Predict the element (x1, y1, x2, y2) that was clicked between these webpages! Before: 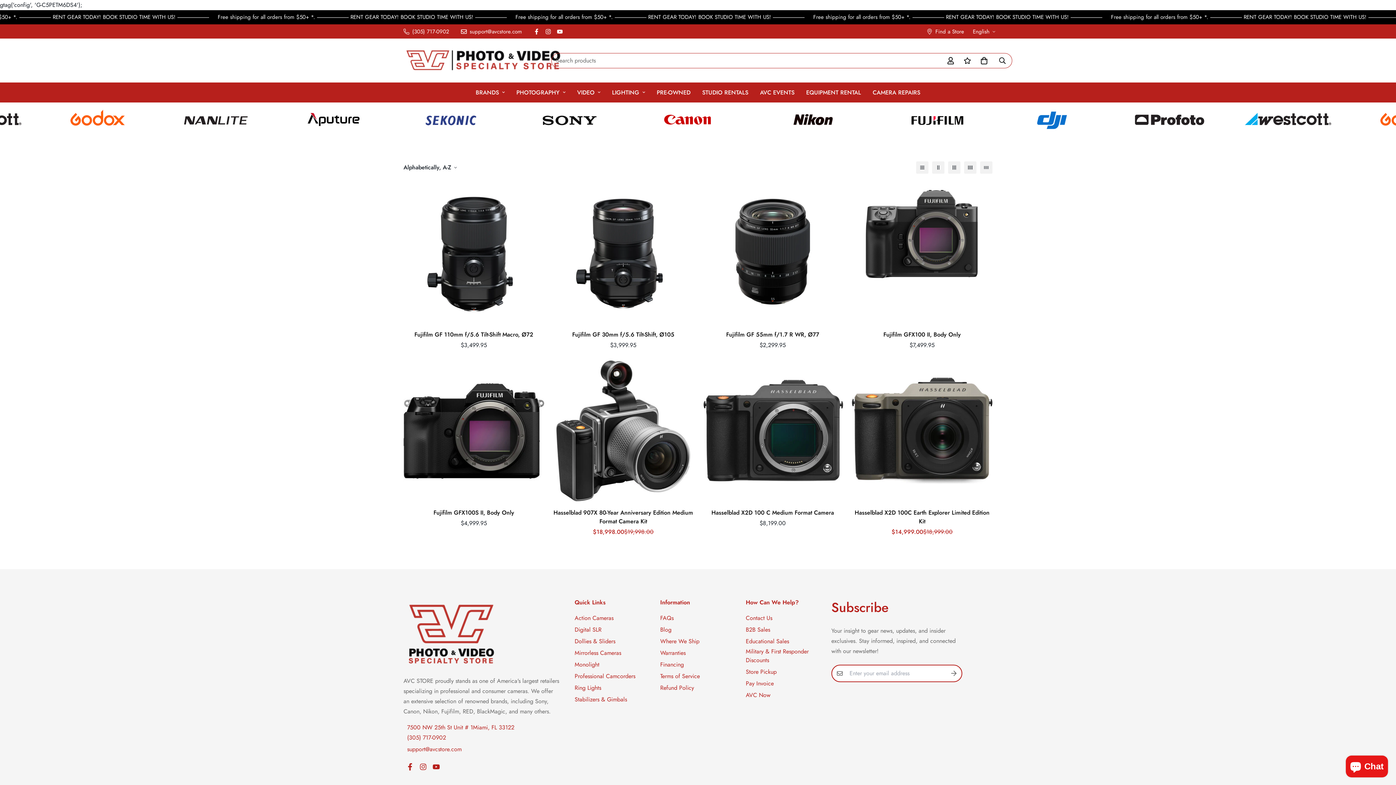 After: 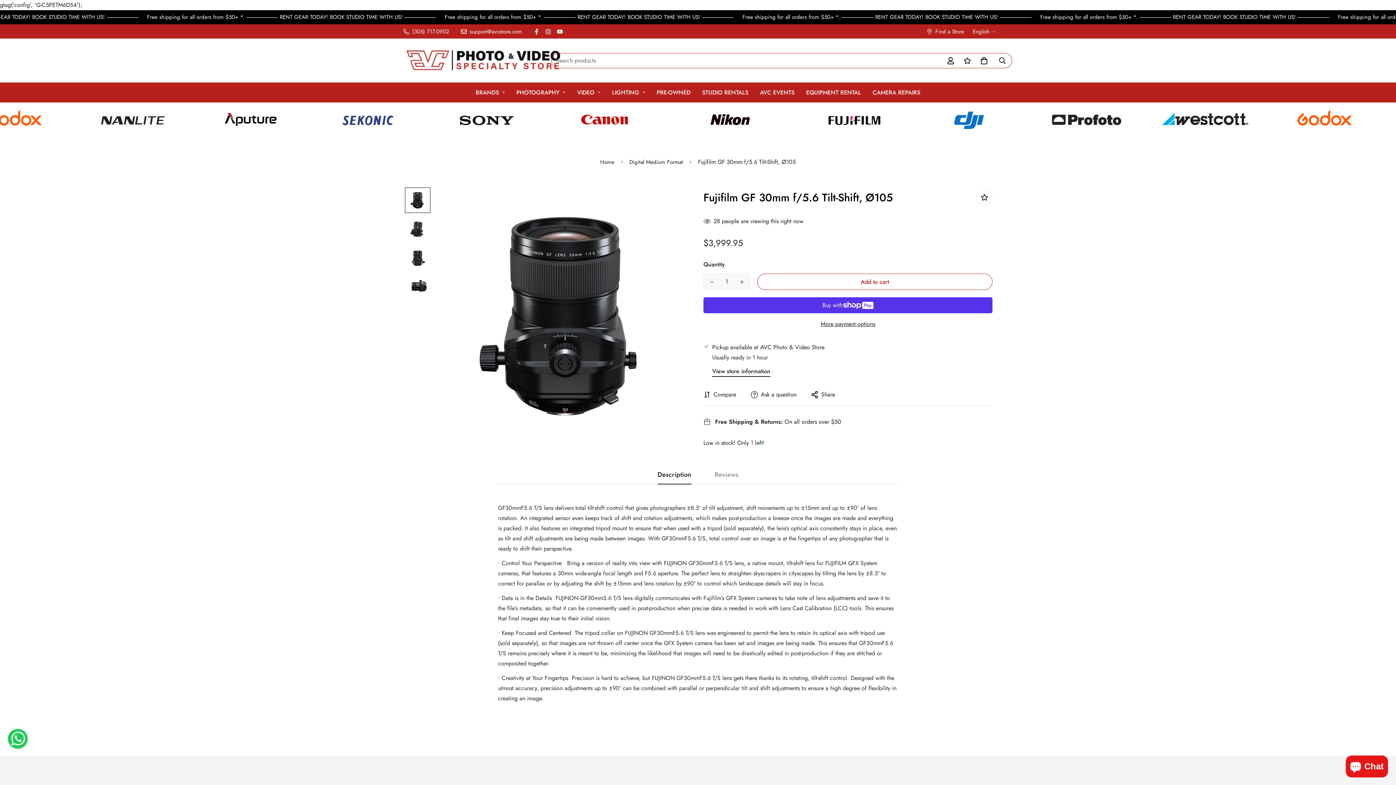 Action: bbox: (553, 182, 693, 323)